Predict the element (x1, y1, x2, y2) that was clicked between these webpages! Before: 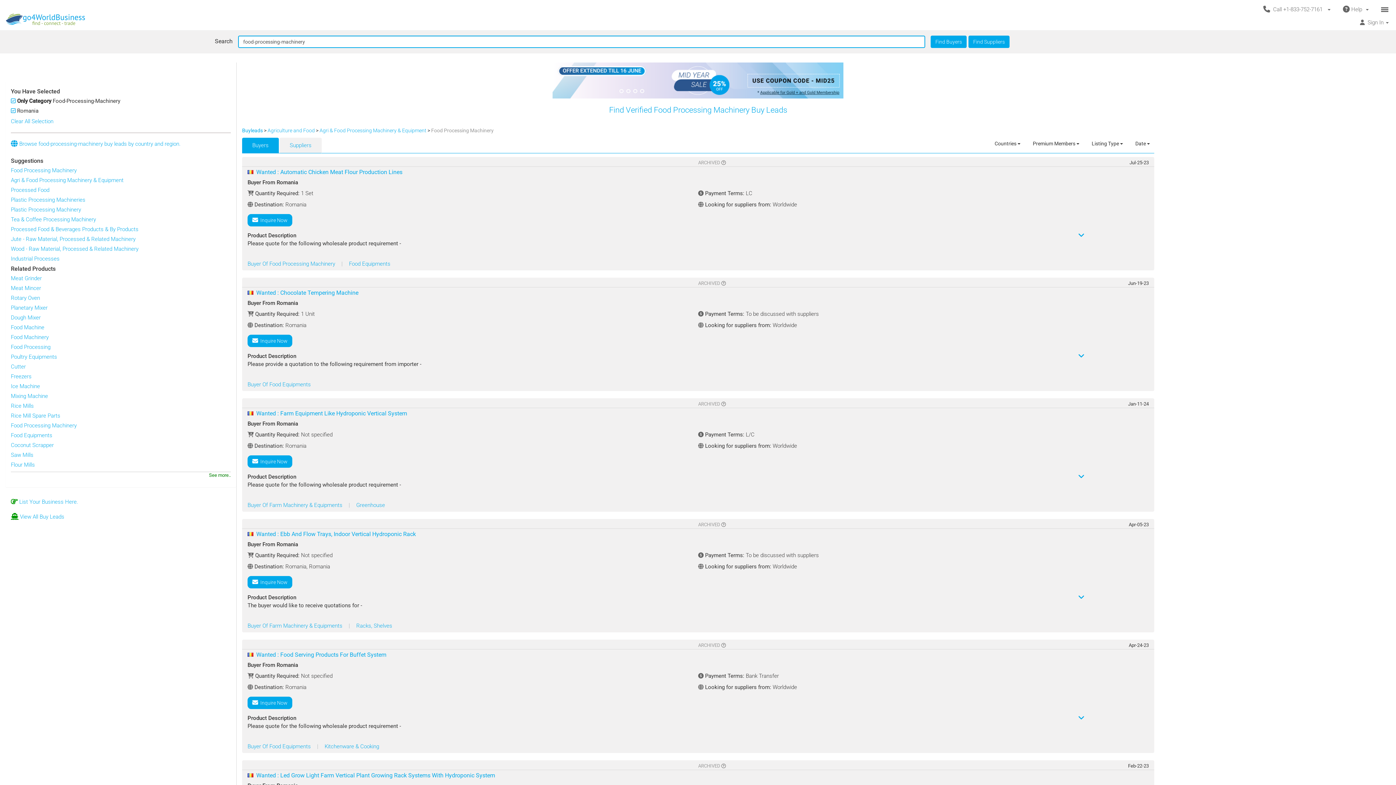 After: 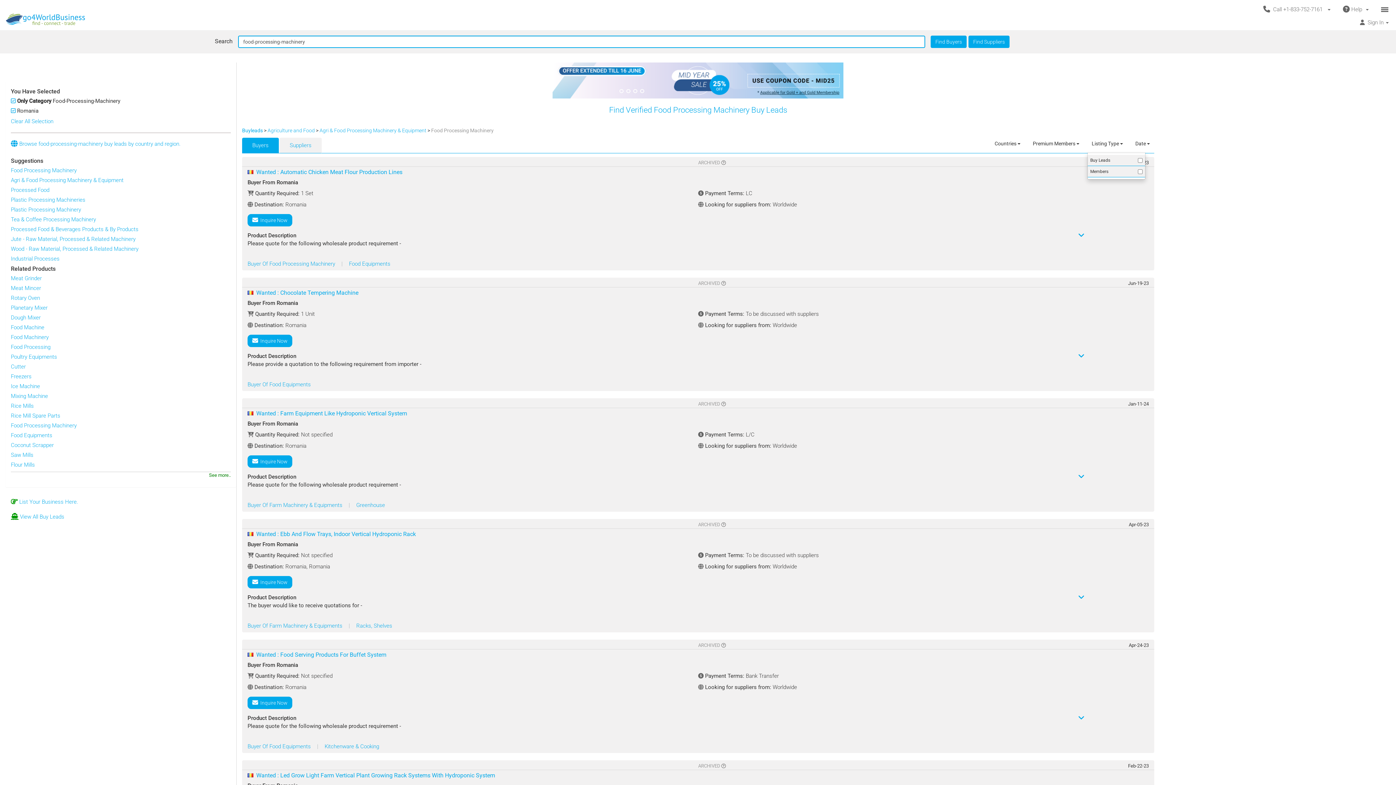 Action: label: Listing Type  bbox: (1087, 137, 1127, 153)